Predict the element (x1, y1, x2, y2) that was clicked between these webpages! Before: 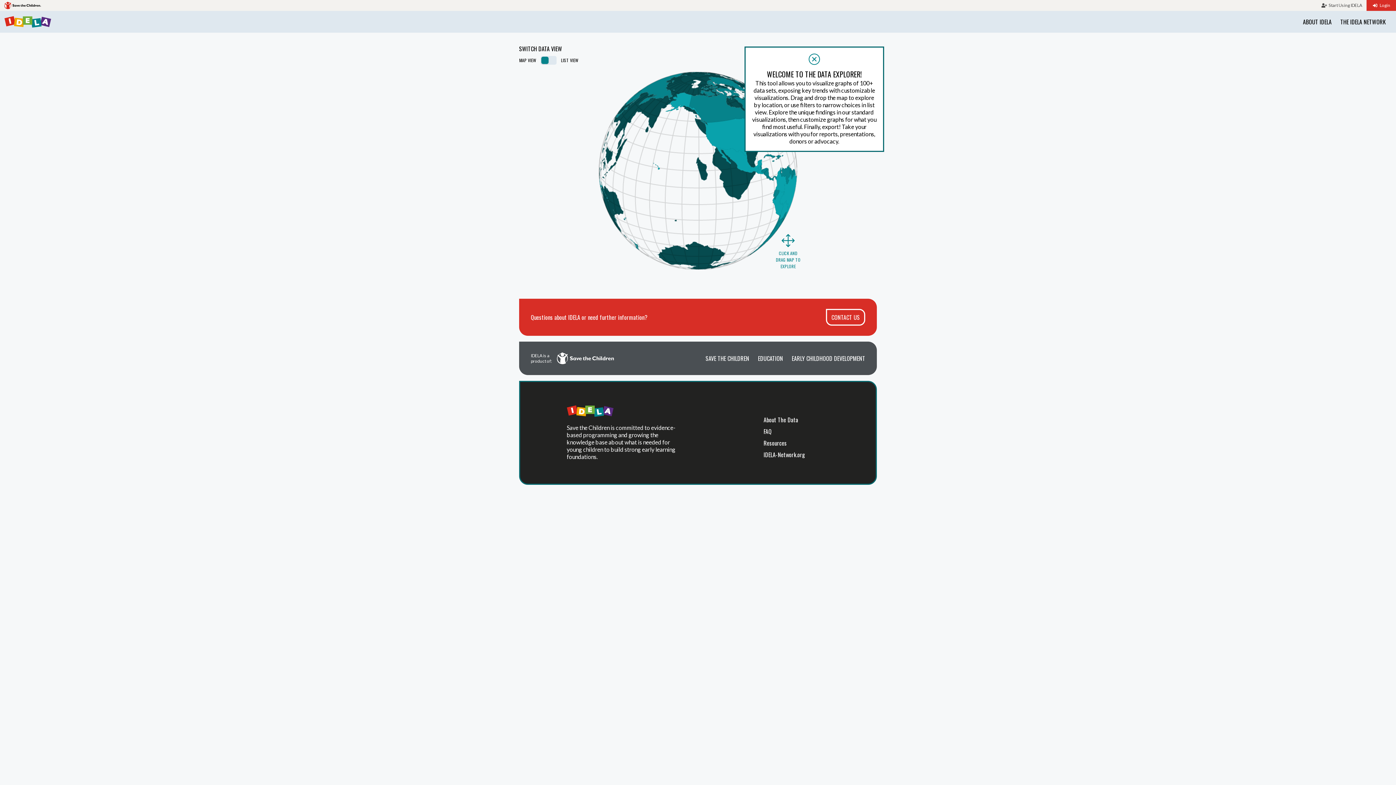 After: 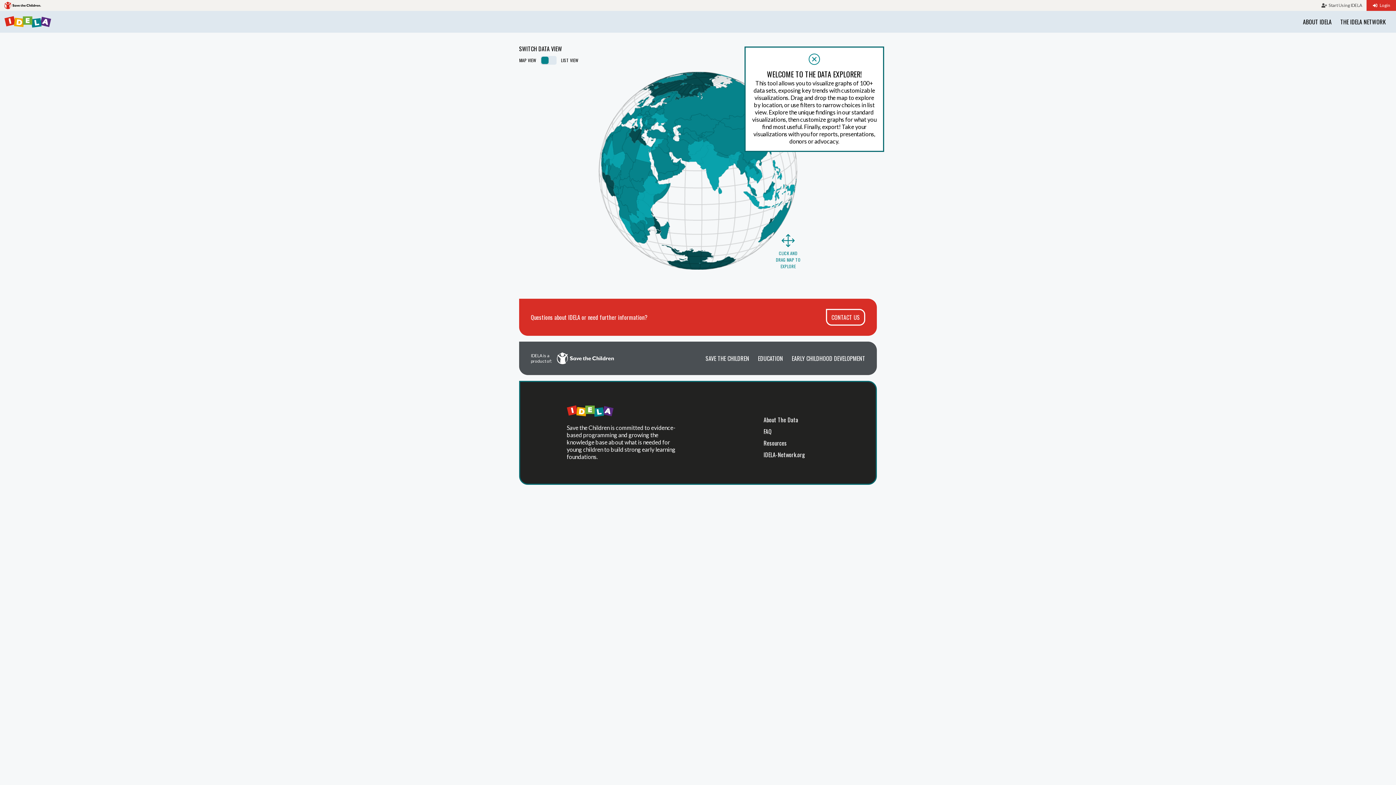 Action: bbox: (1336, 17, 1390, 26) label: THE IDELA NETWORK